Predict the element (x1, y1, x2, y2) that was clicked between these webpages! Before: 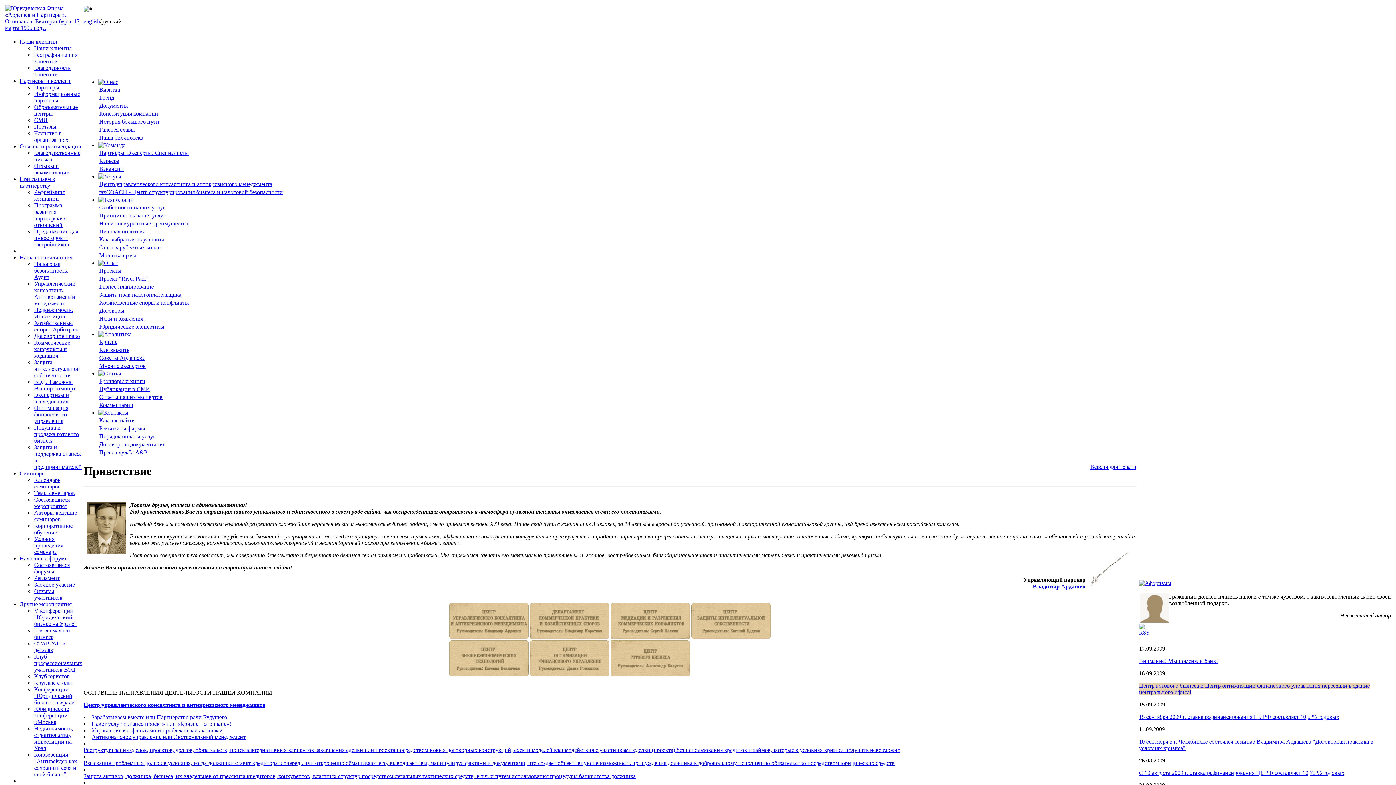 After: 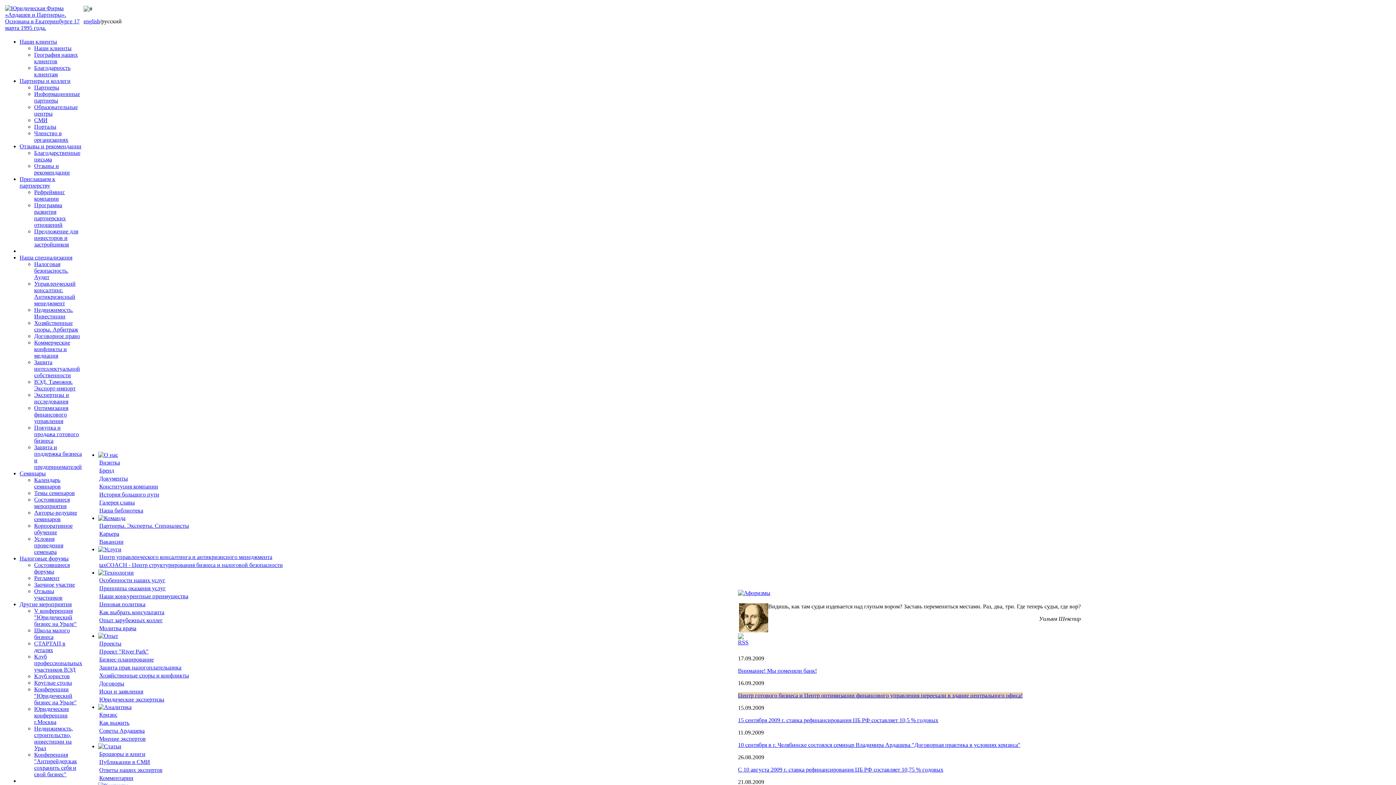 Action: bbox: (98, 196, 133, 202)